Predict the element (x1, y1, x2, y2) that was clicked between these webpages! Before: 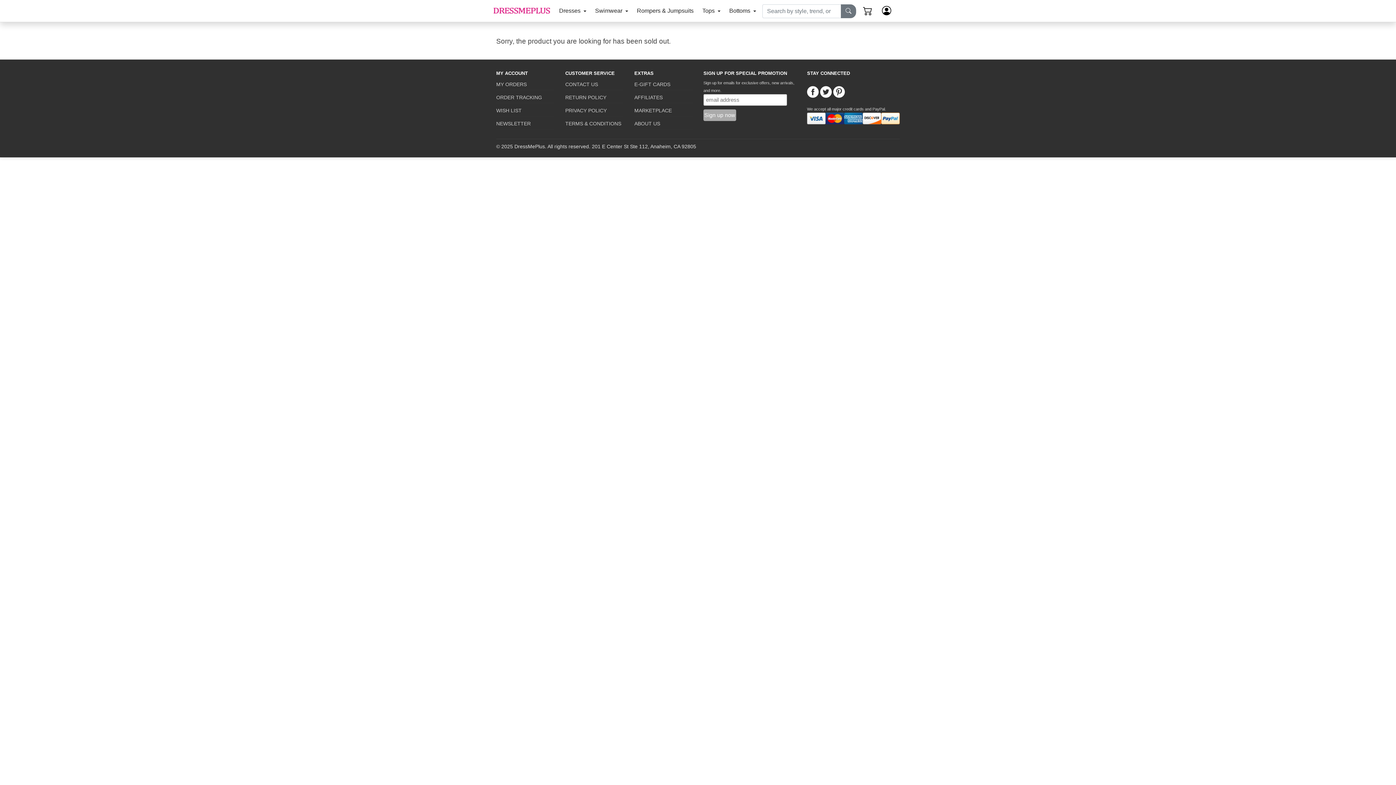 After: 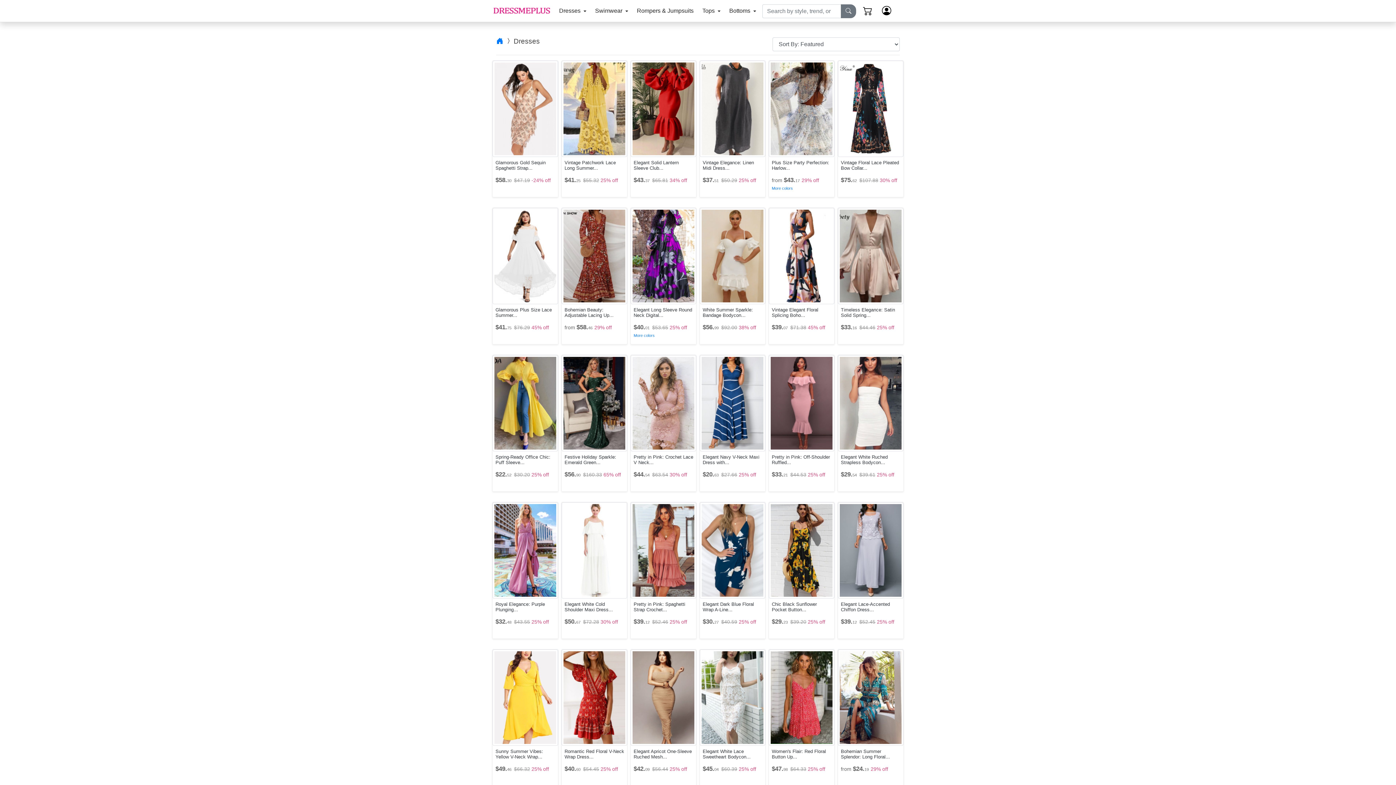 Action: bbox: (841, 4, 856, 18)